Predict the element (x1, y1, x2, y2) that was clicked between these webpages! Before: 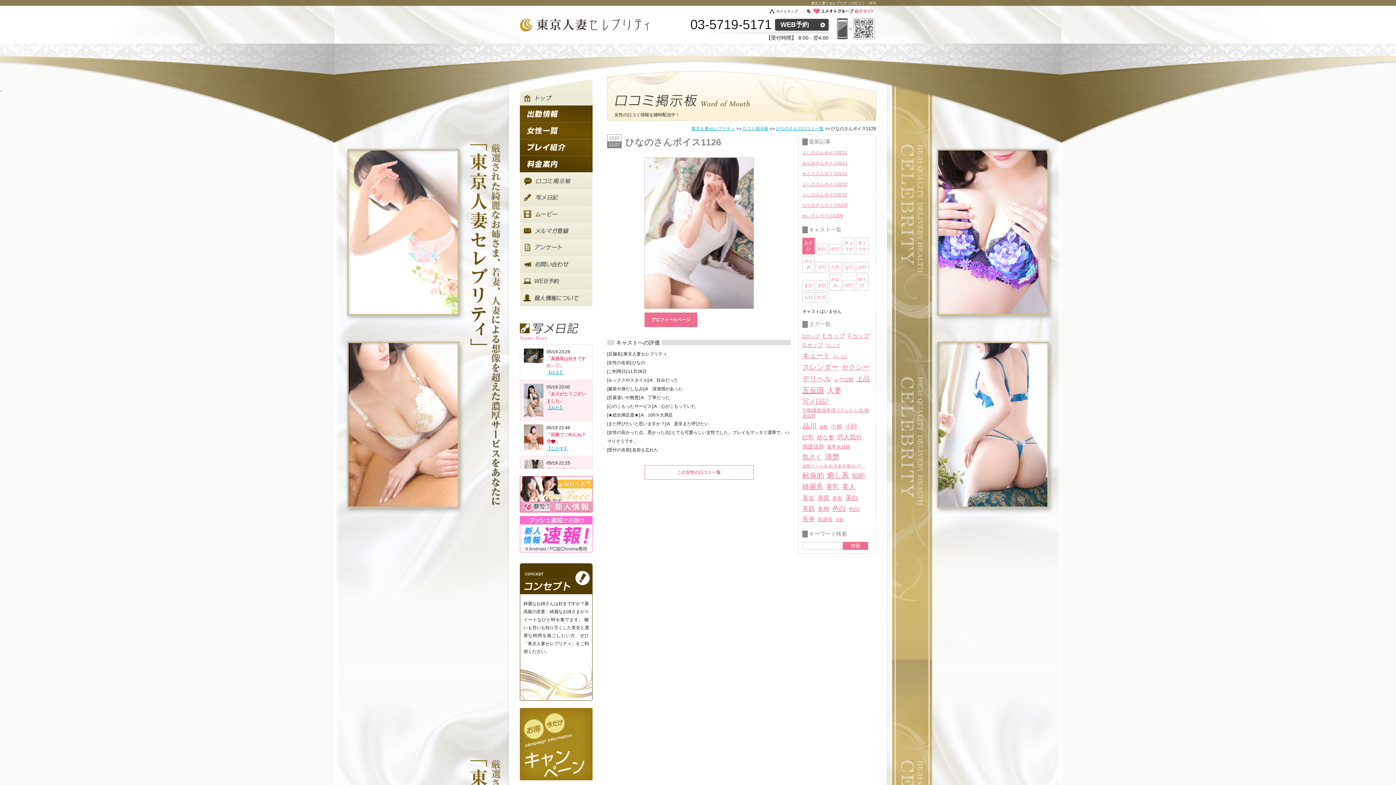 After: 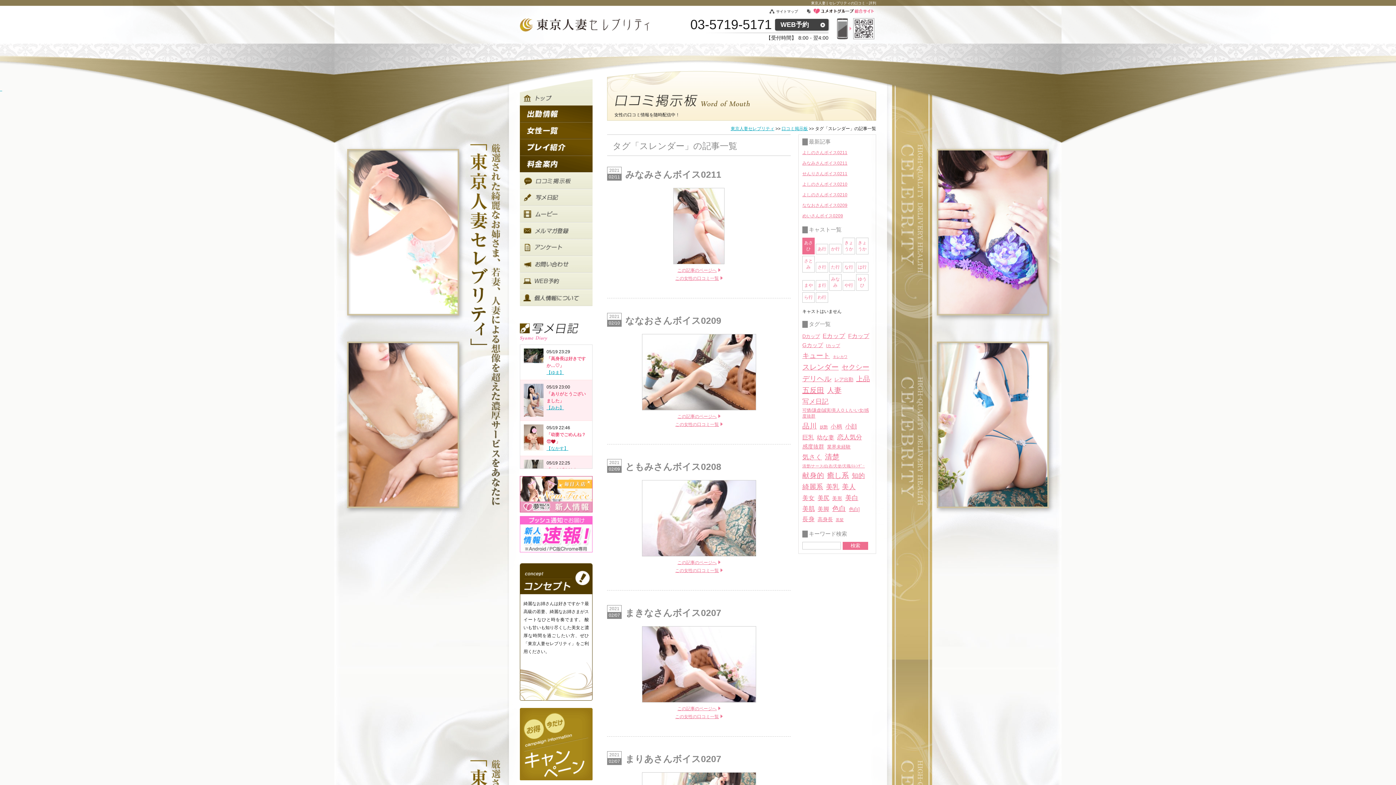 Action: label: スレンダー bbox: (802, 363, 838, 371)